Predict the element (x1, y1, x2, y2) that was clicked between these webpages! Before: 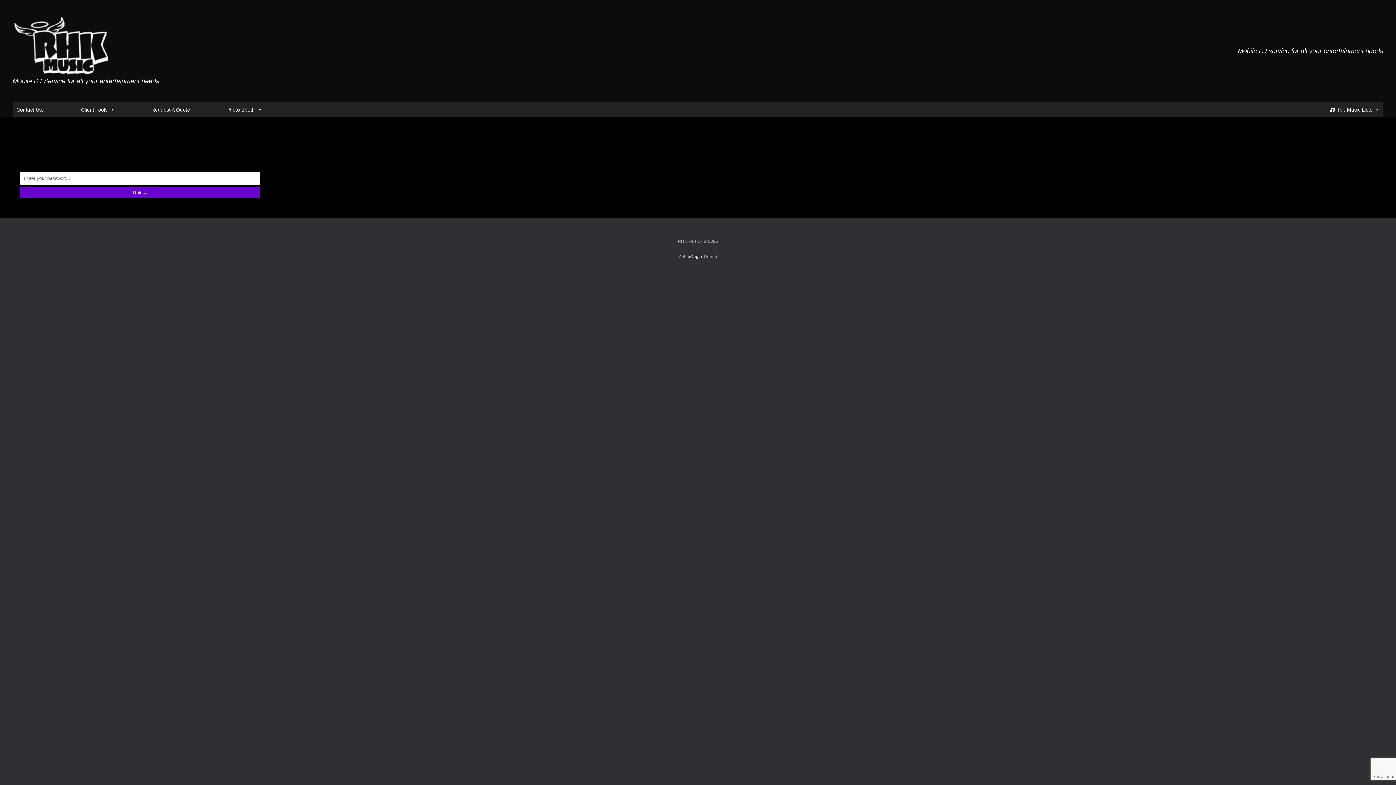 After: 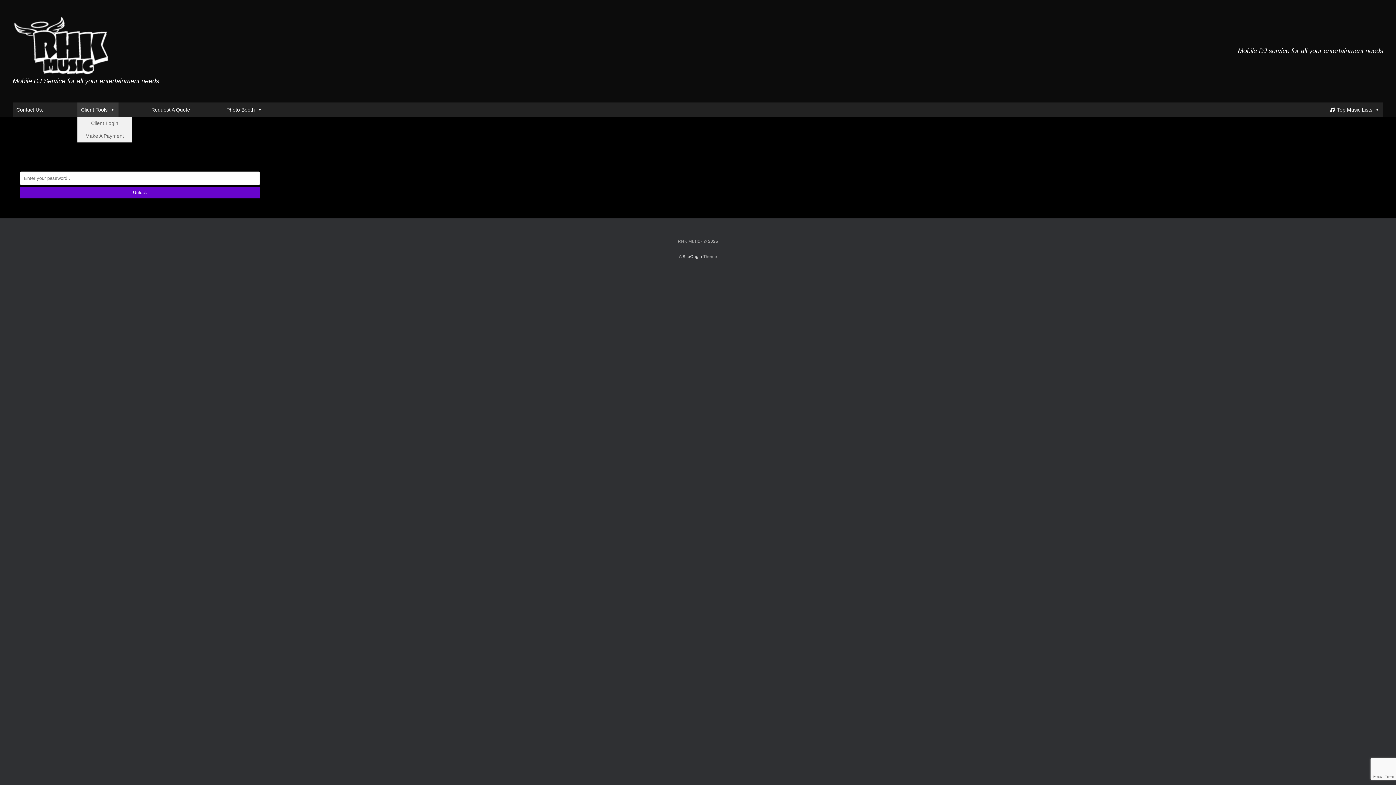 Action: label: Client Tools bbox: (77, 102, 118, 117)